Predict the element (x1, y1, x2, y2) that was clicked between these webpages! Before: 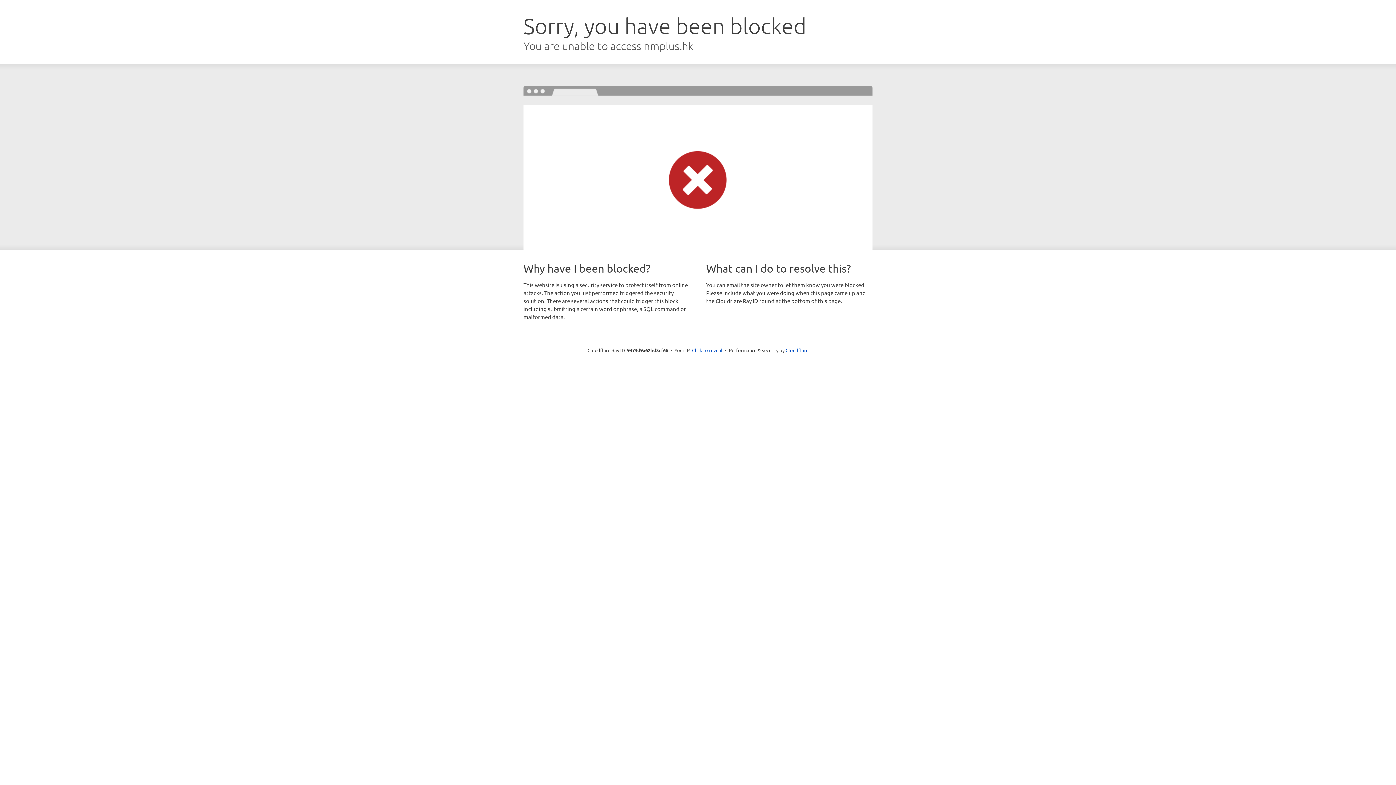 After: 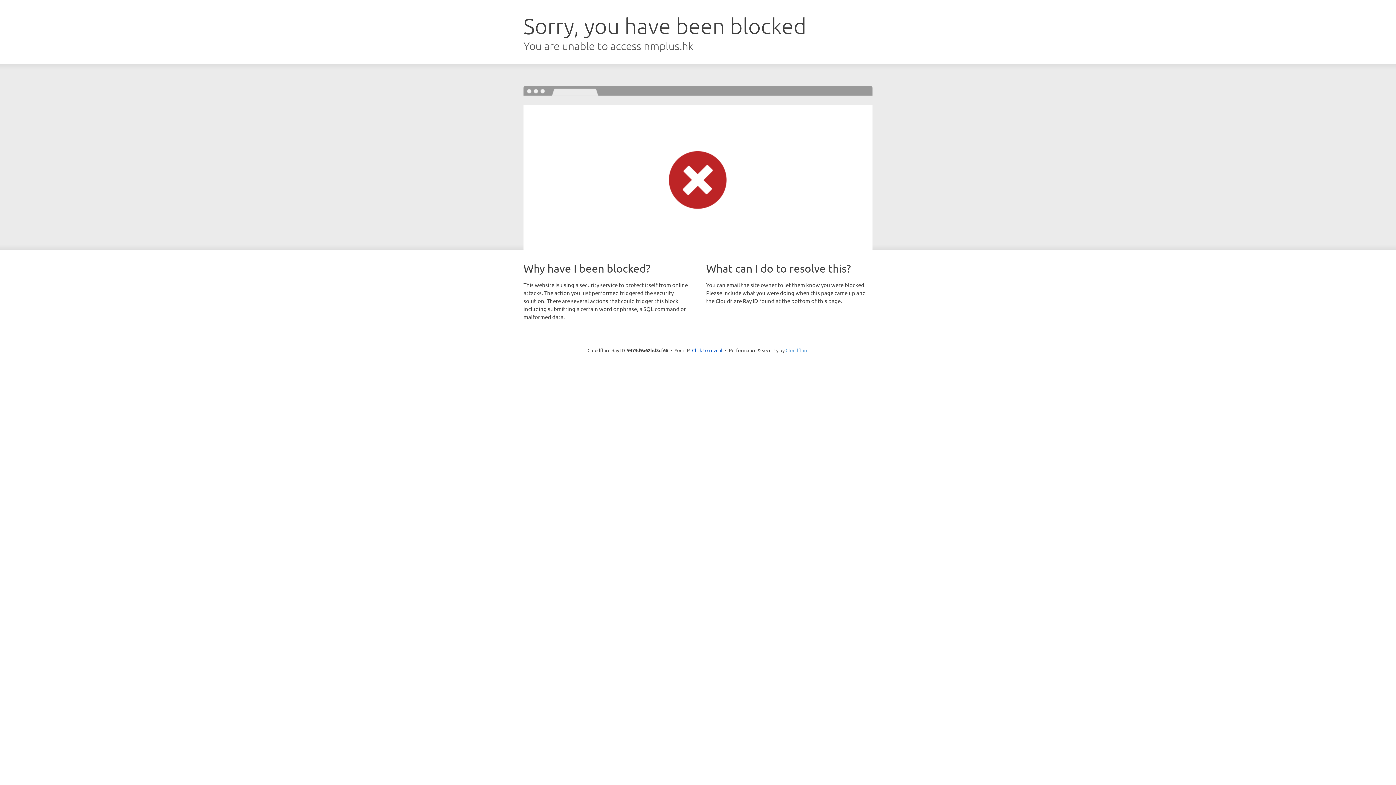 Action: label: Cloudflare bbox: (785, 347, 808, 353)